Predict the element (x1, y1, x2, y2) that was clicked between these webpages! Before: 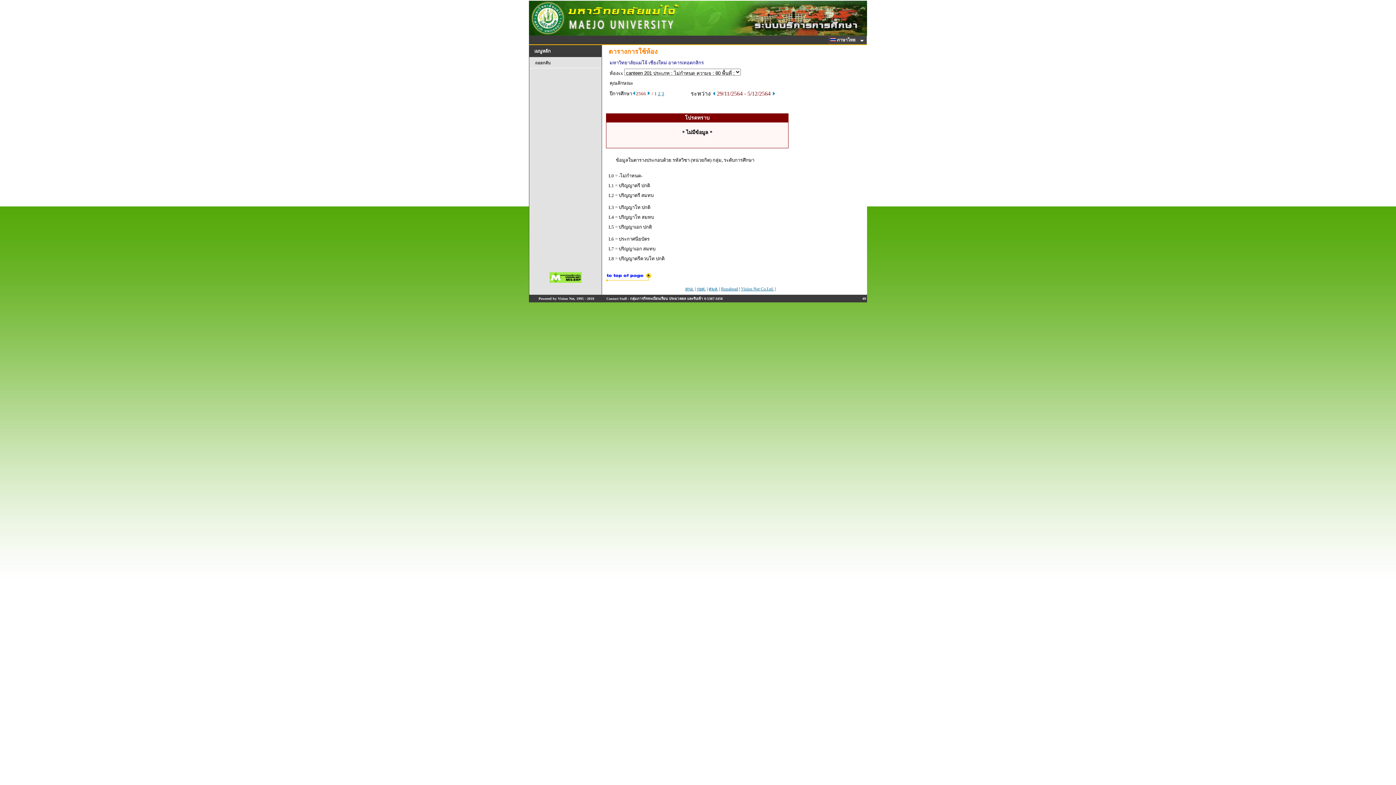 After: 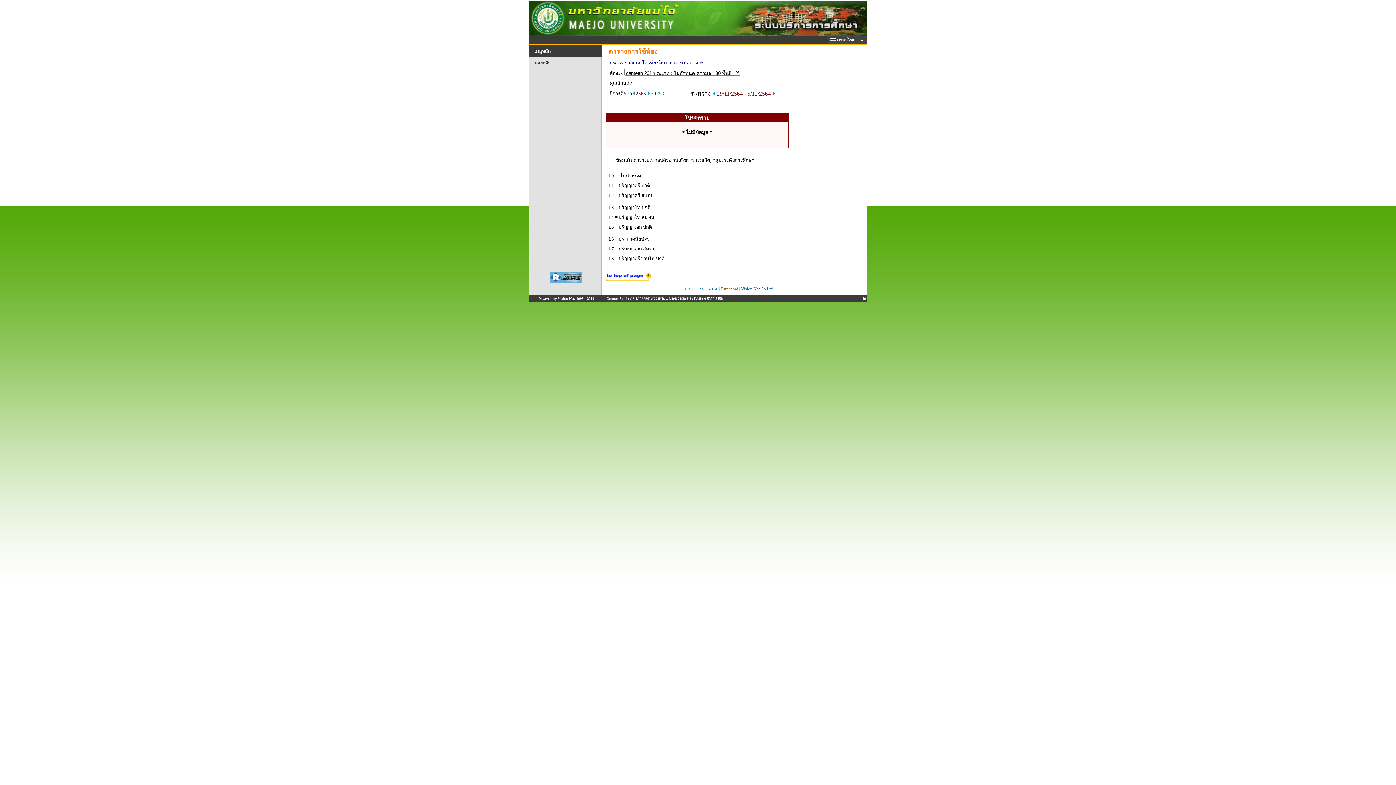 Action: bbox: (721, 286, 738, 291) label: Runahead